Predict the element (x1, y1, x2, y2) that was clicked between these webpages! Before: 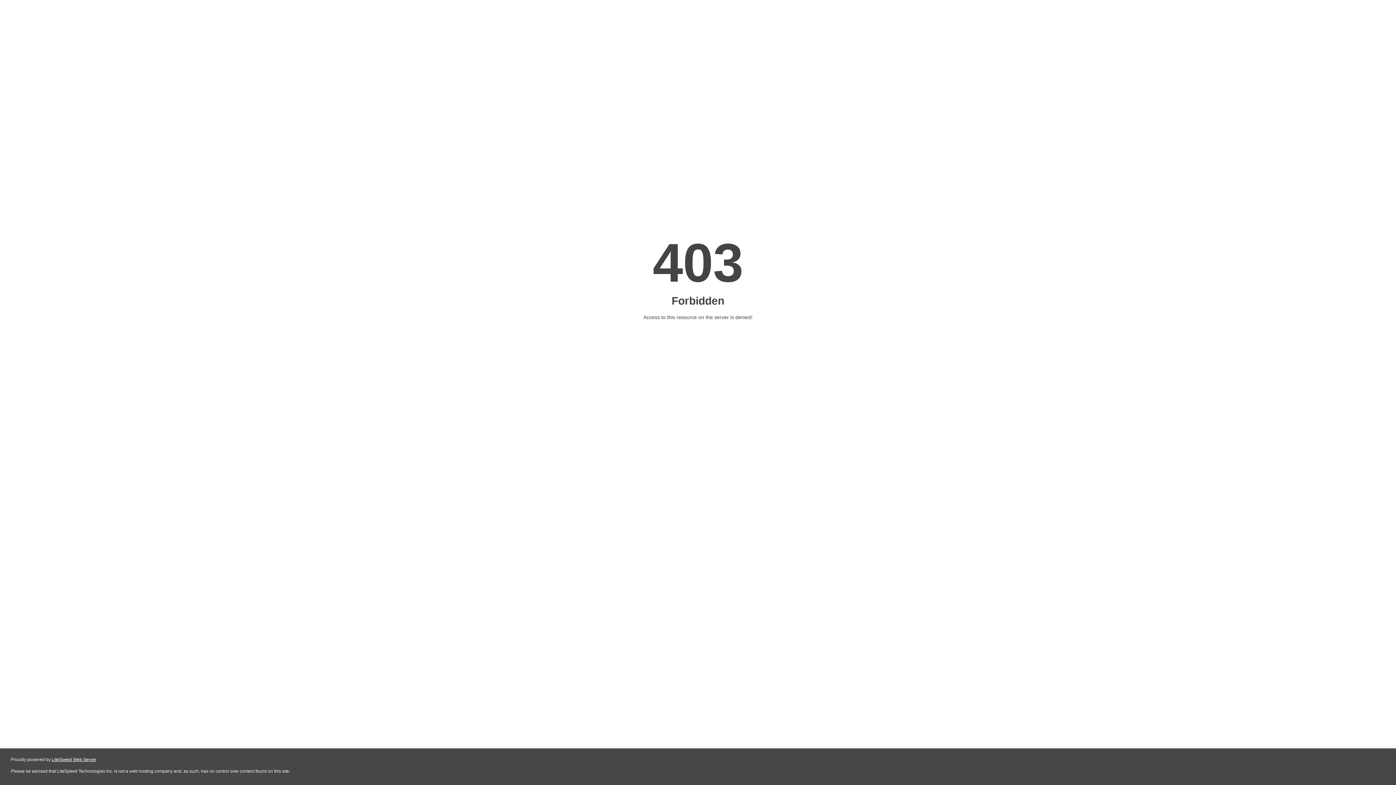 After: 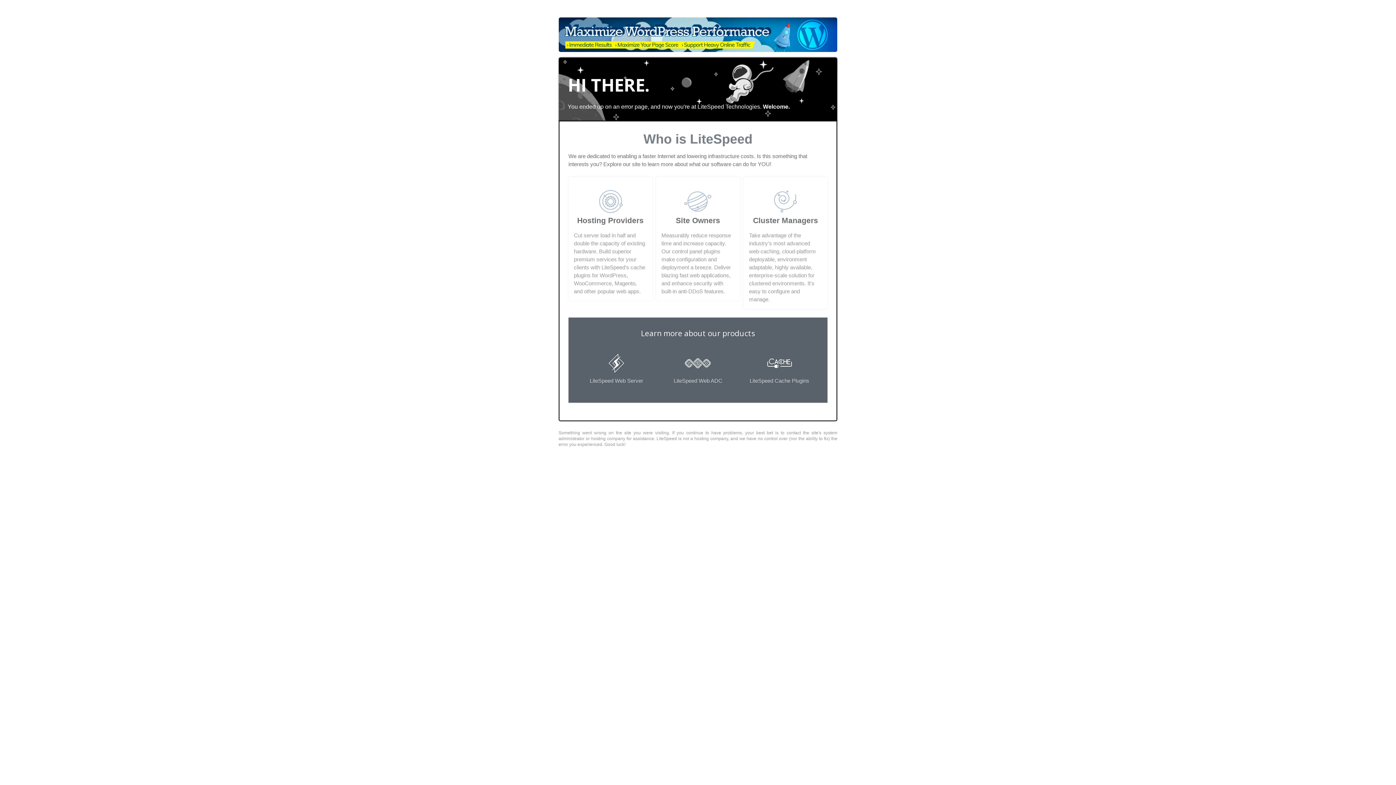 Action: label: LiteSpeed Web Server bbox: (51, 757, 96, 762)